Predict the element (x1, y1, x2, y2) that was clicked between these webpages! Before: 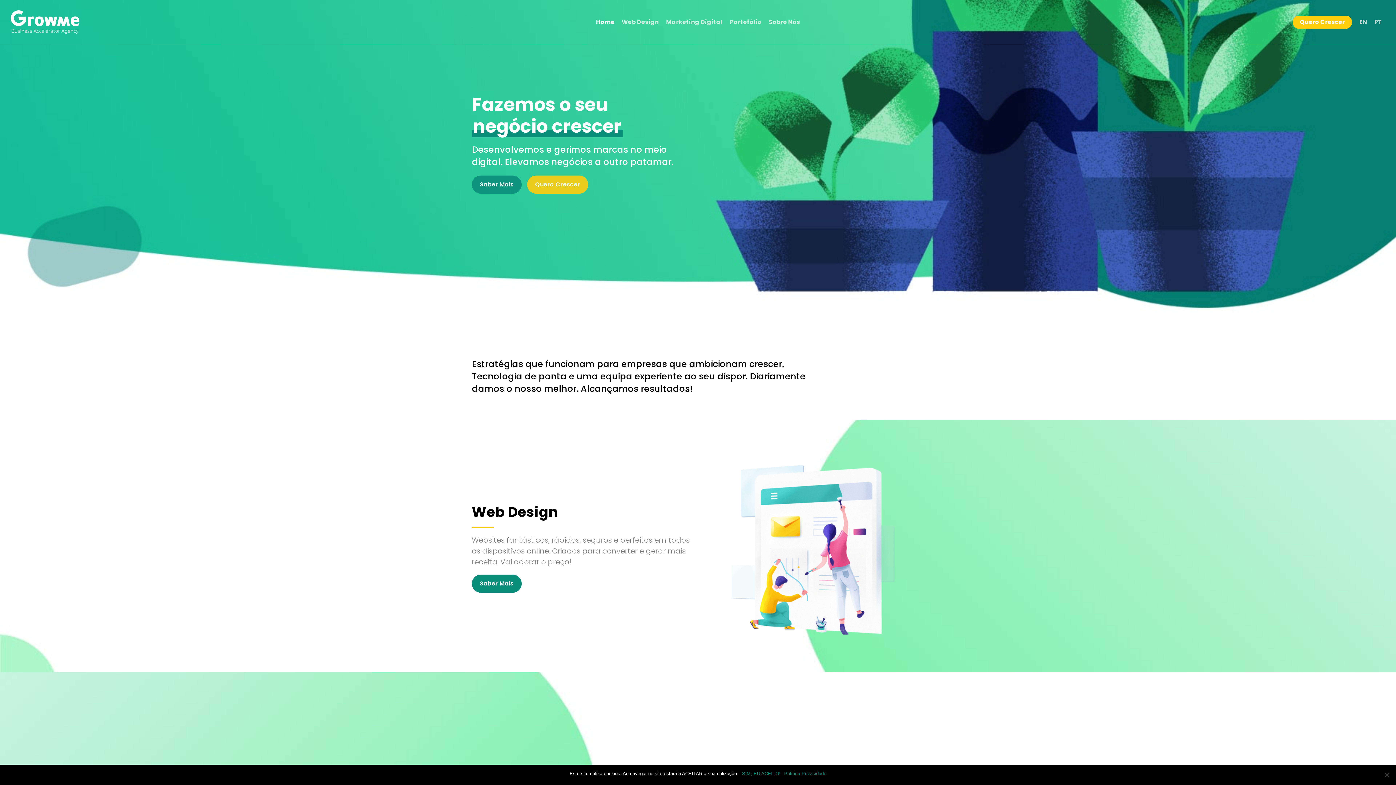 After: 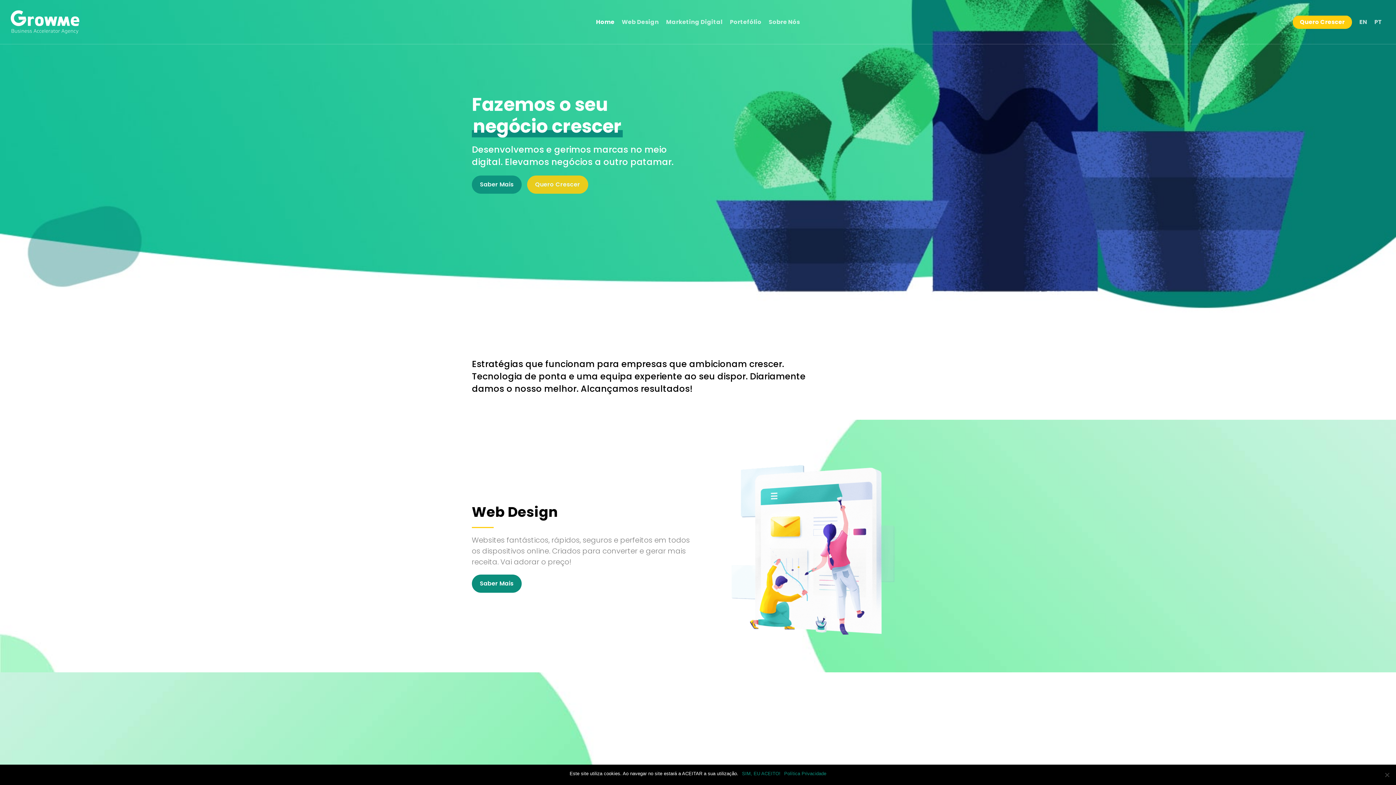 Action: bbox: (784, 770, 826, 777) label: Política Privacidade